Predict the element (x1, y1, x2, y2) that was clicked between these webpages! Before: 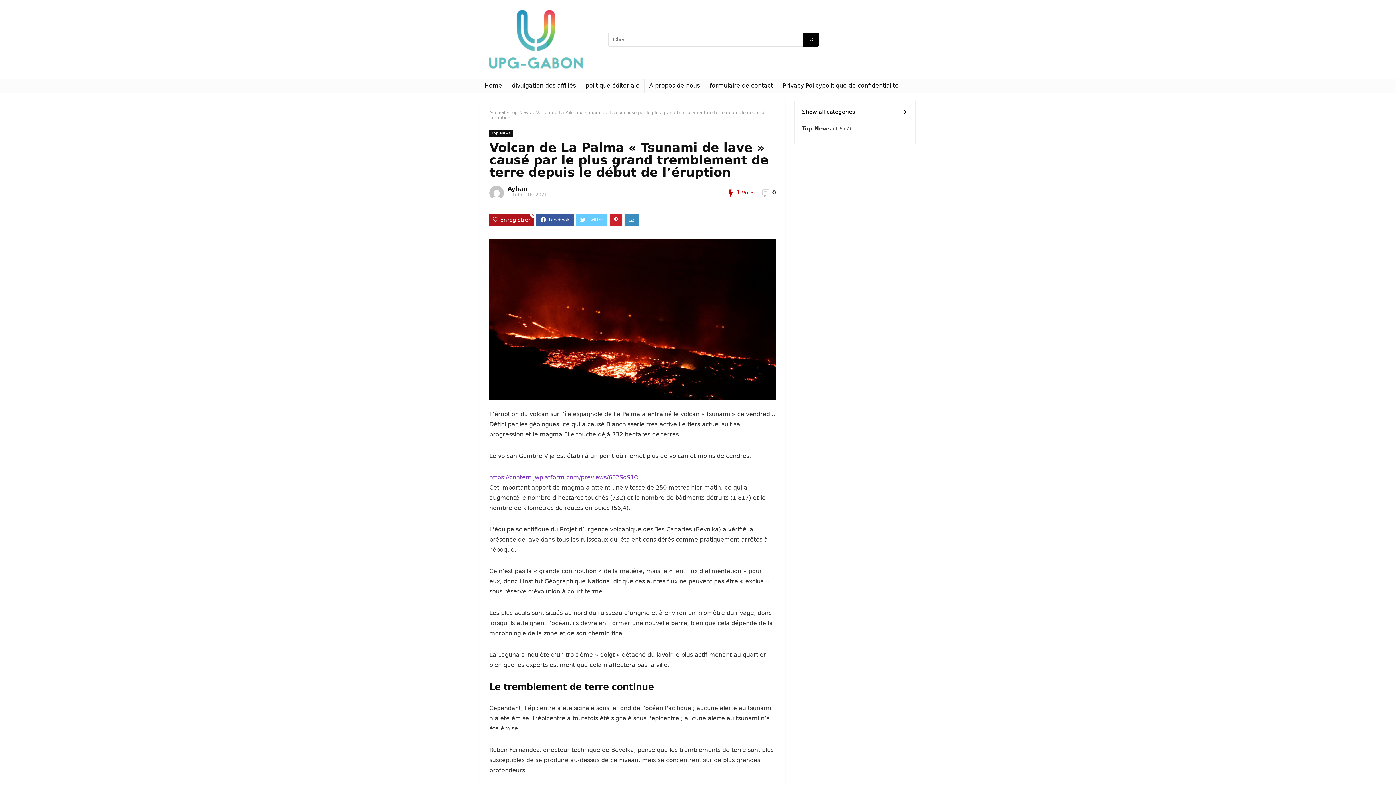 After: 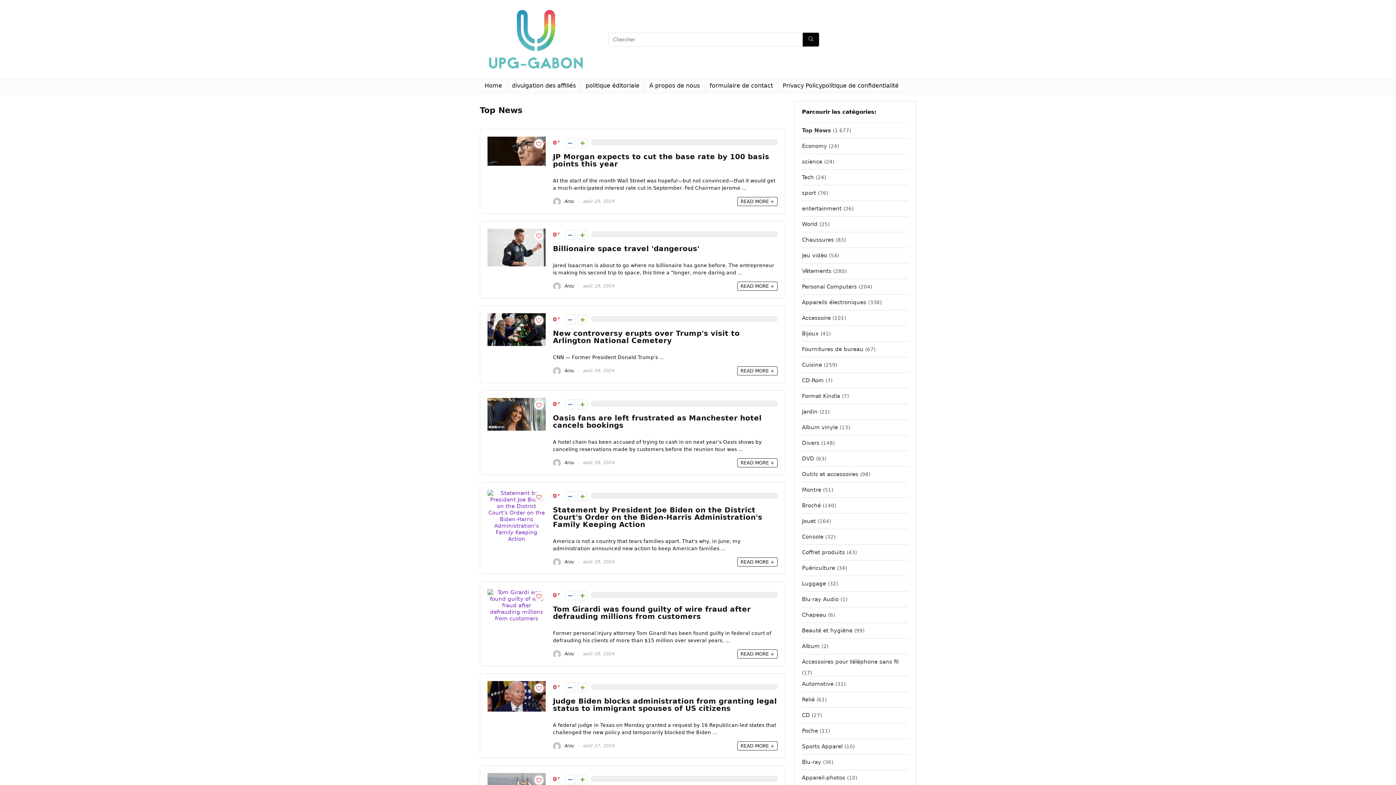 Action: label: Top News bbox: (802, 121, 831, 136)